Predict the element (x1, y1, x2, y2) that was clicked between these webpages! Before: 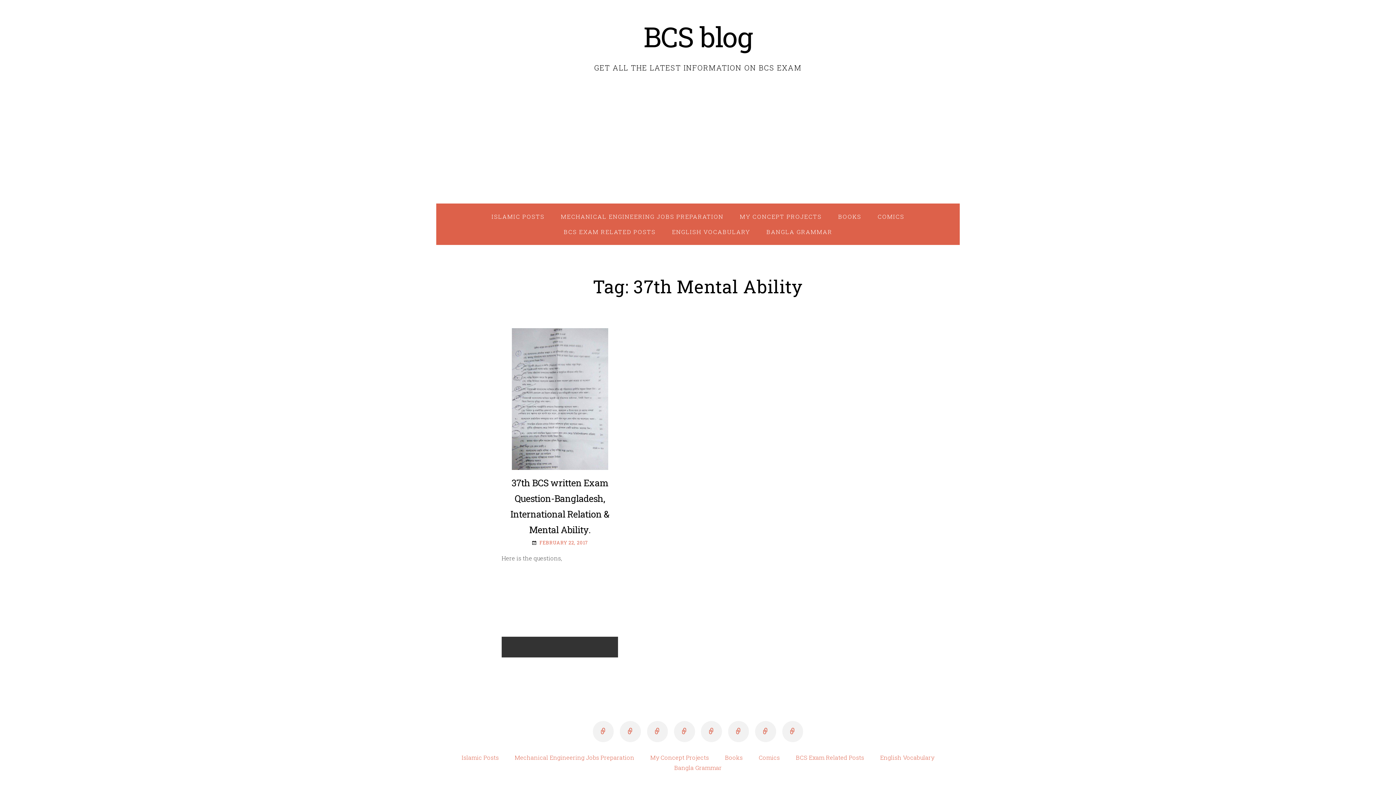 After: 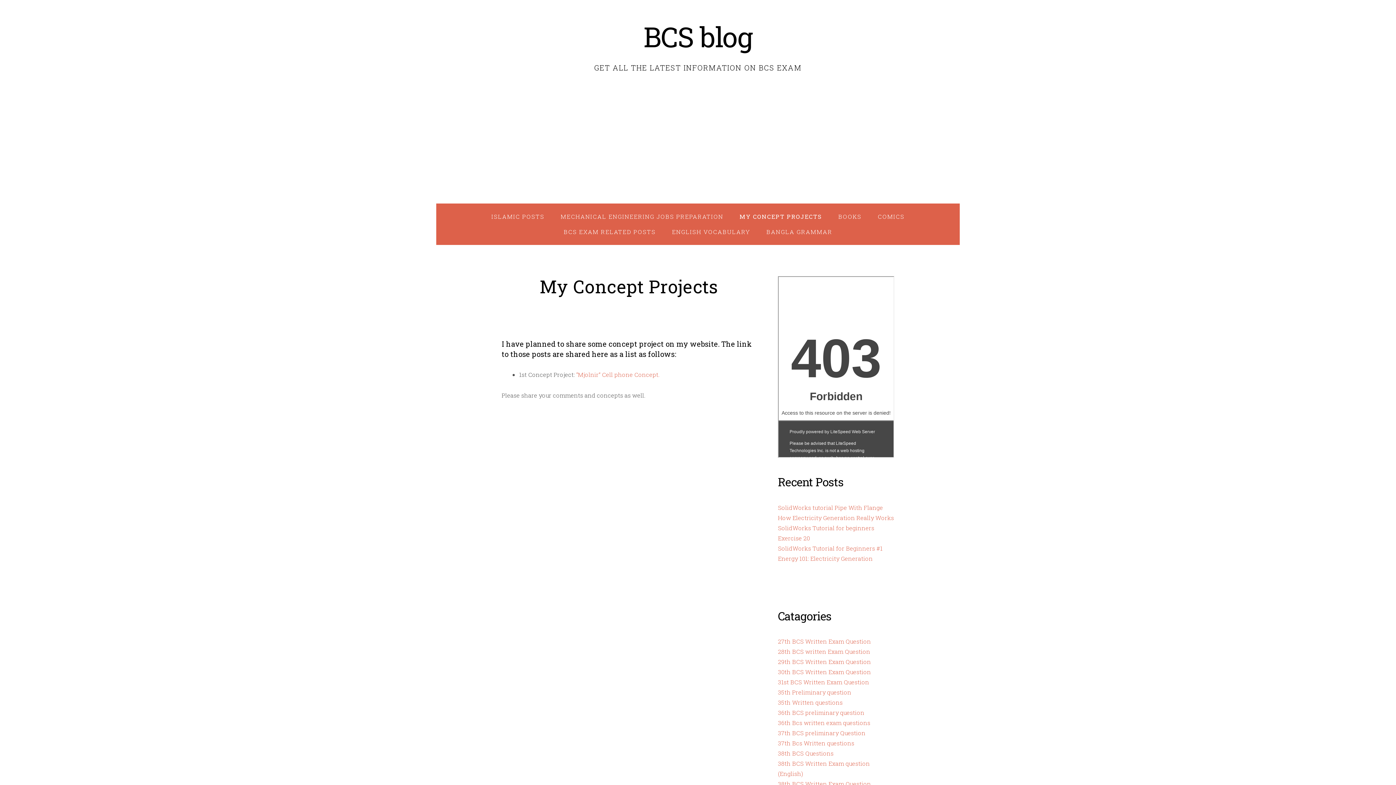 Action: bbox: (643, 748, 716, 766) label: My Concept Projects